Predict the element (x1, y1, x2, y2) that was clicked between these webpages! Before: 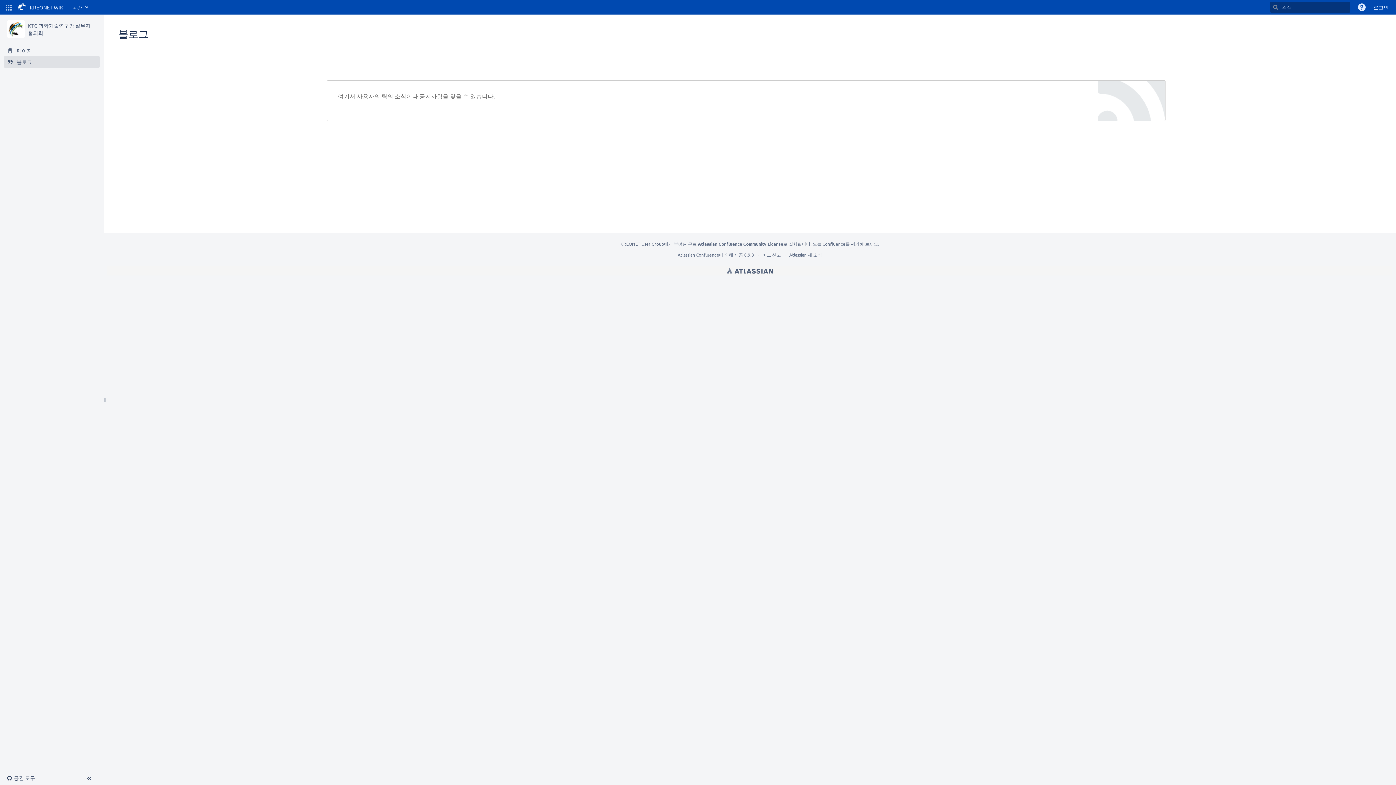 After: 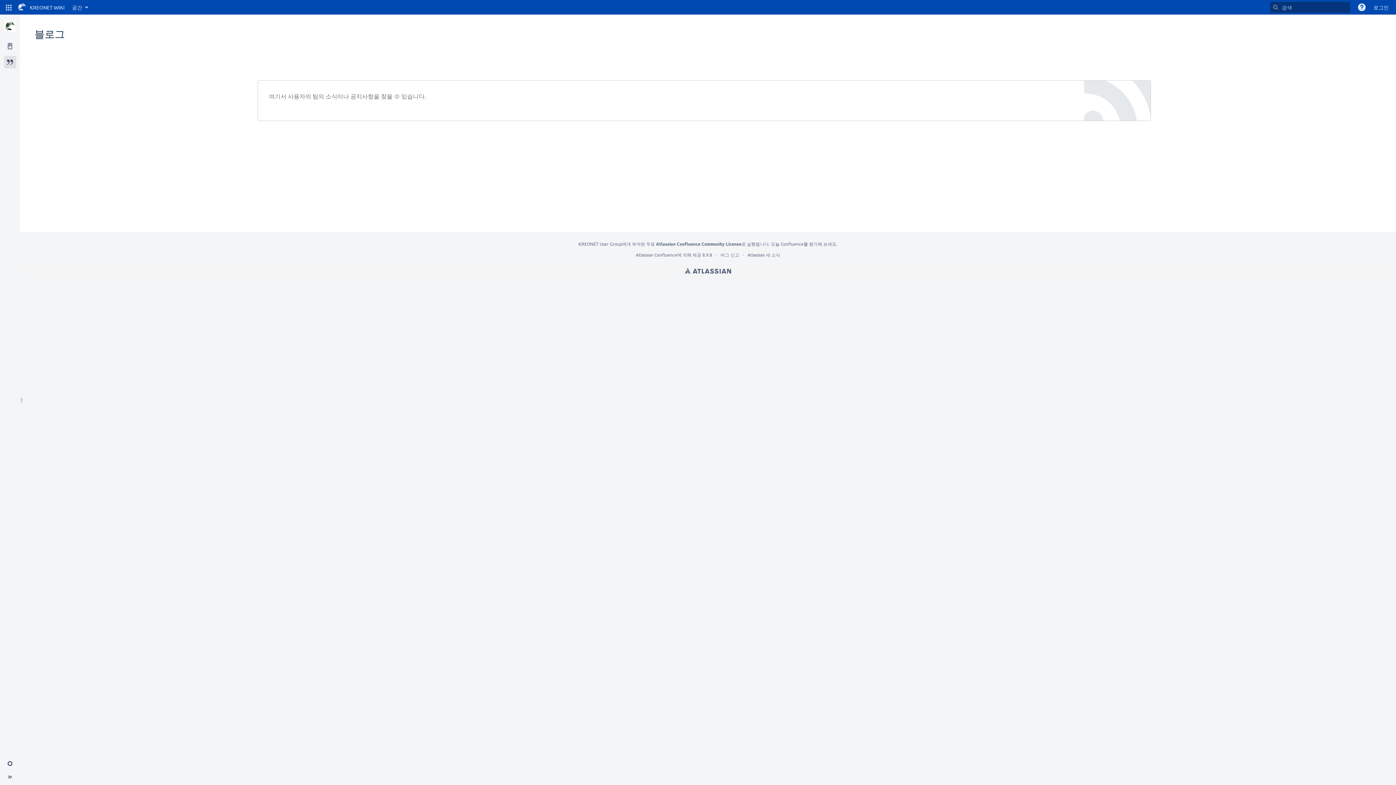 Action: bbox: (86, 776, 92, 781) label: 사이드바 접기 ( [ )